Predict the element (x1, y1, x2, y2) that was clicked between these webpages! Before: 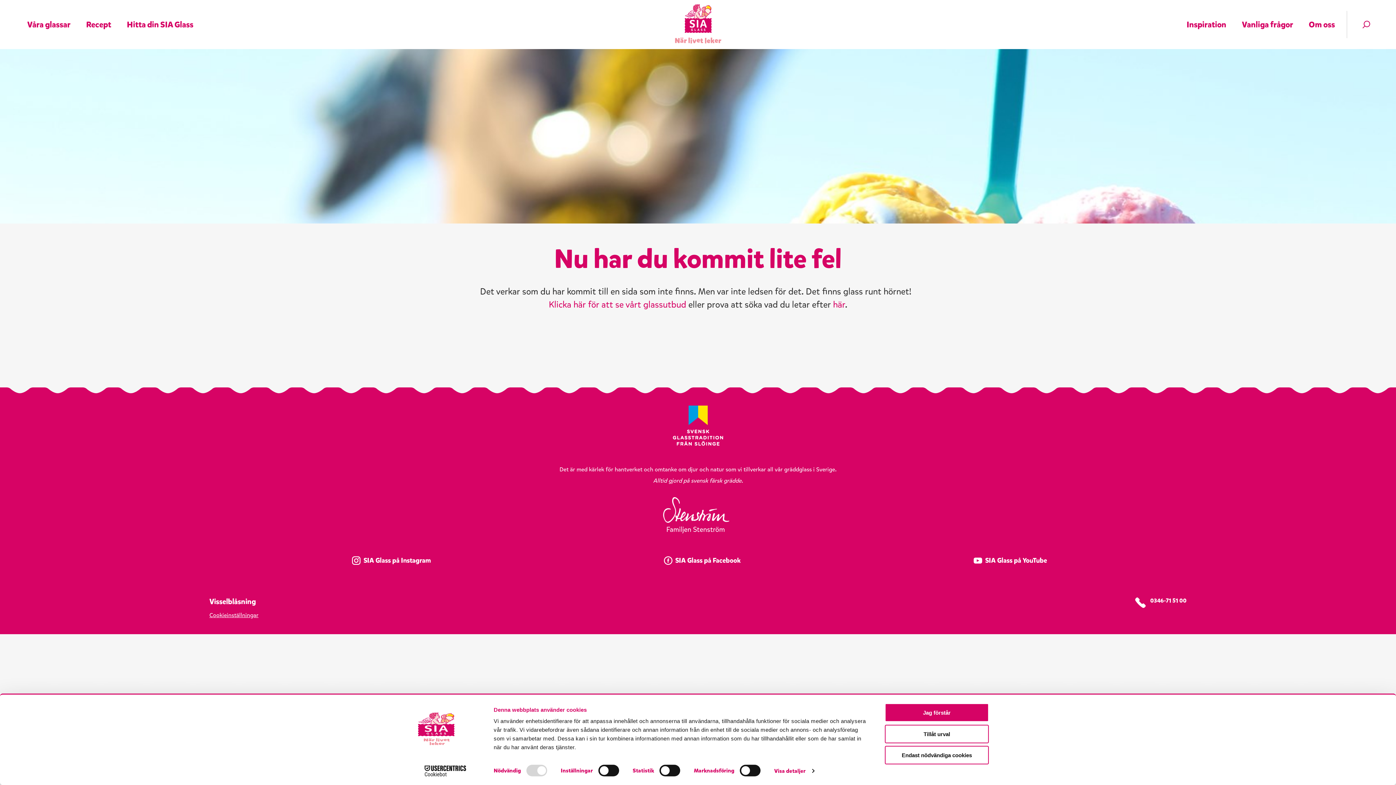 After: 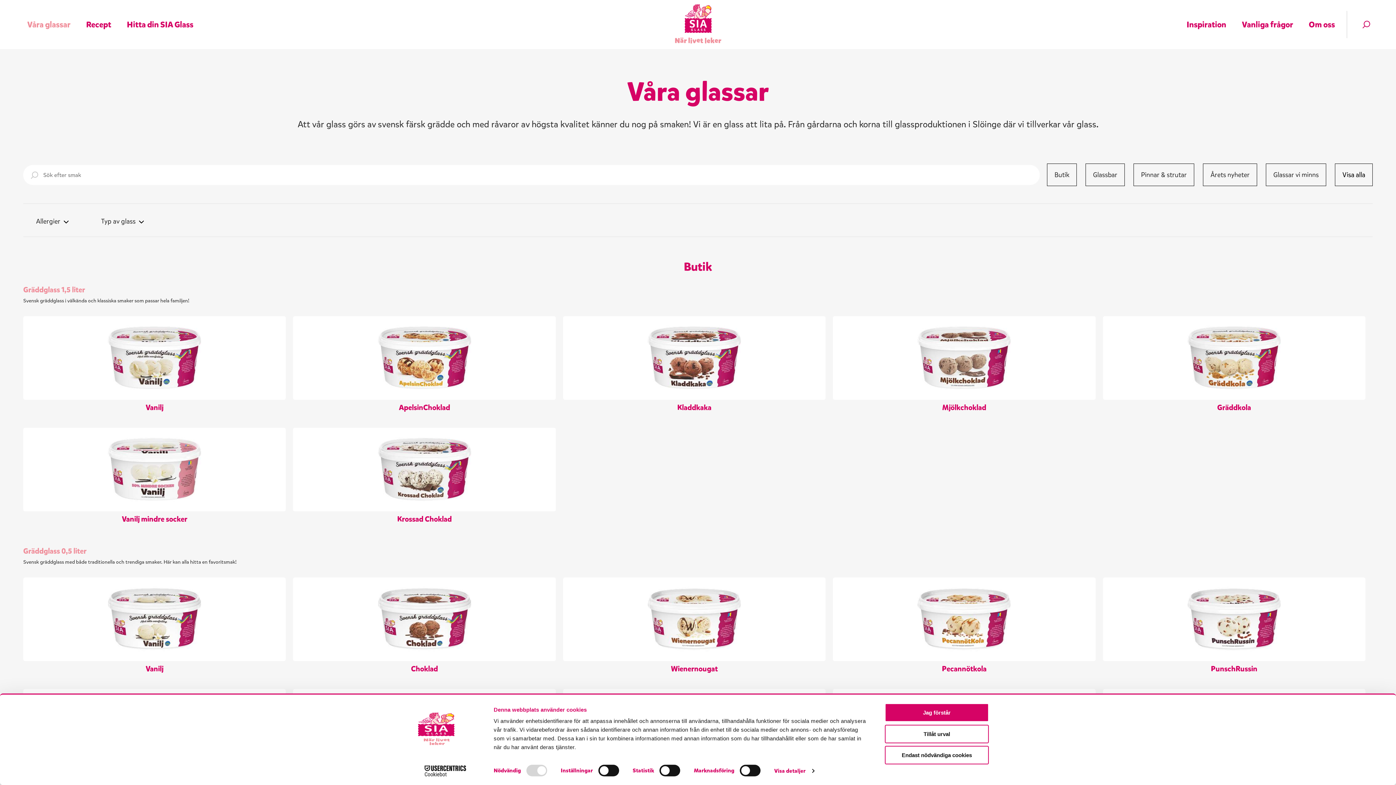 Action: label: Våra glassar bbox: (27, 10, 70, 19)